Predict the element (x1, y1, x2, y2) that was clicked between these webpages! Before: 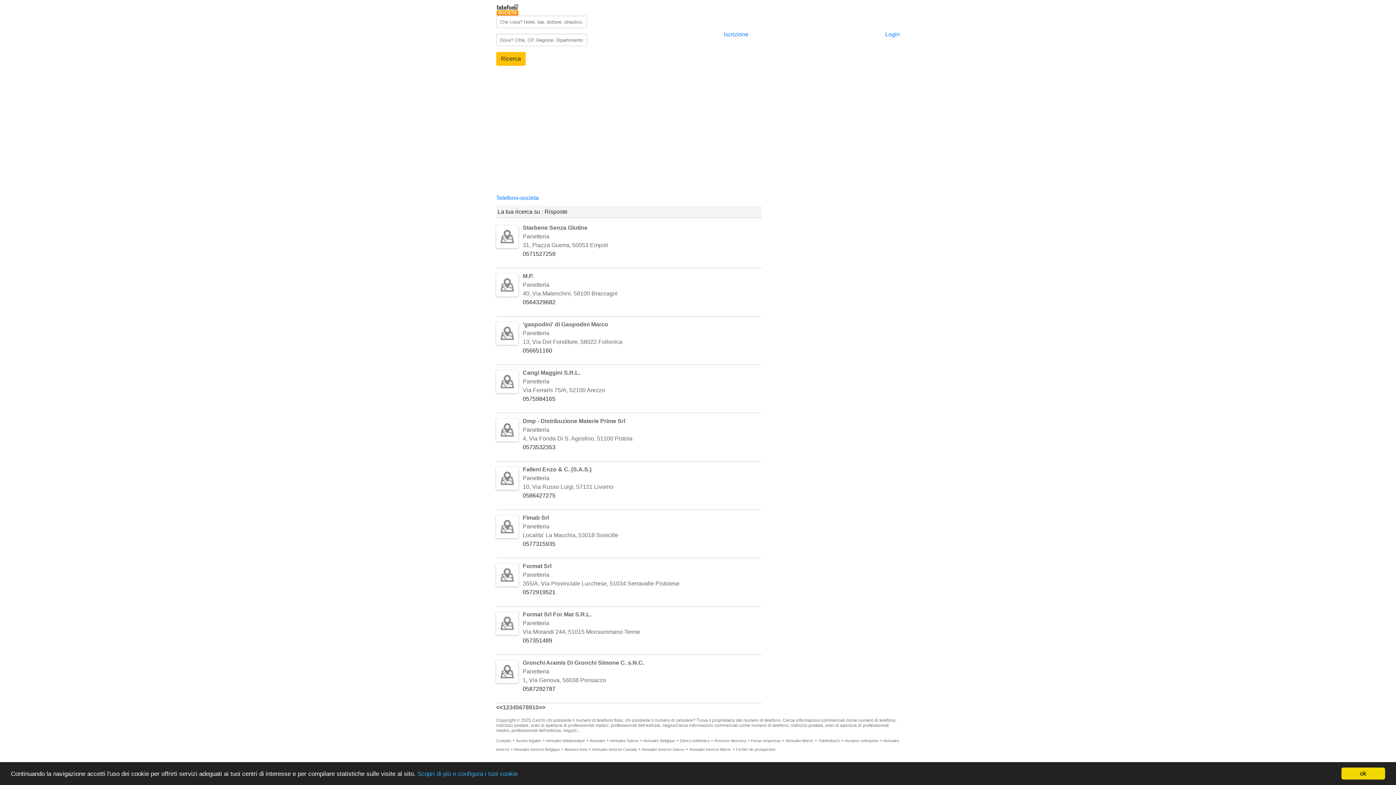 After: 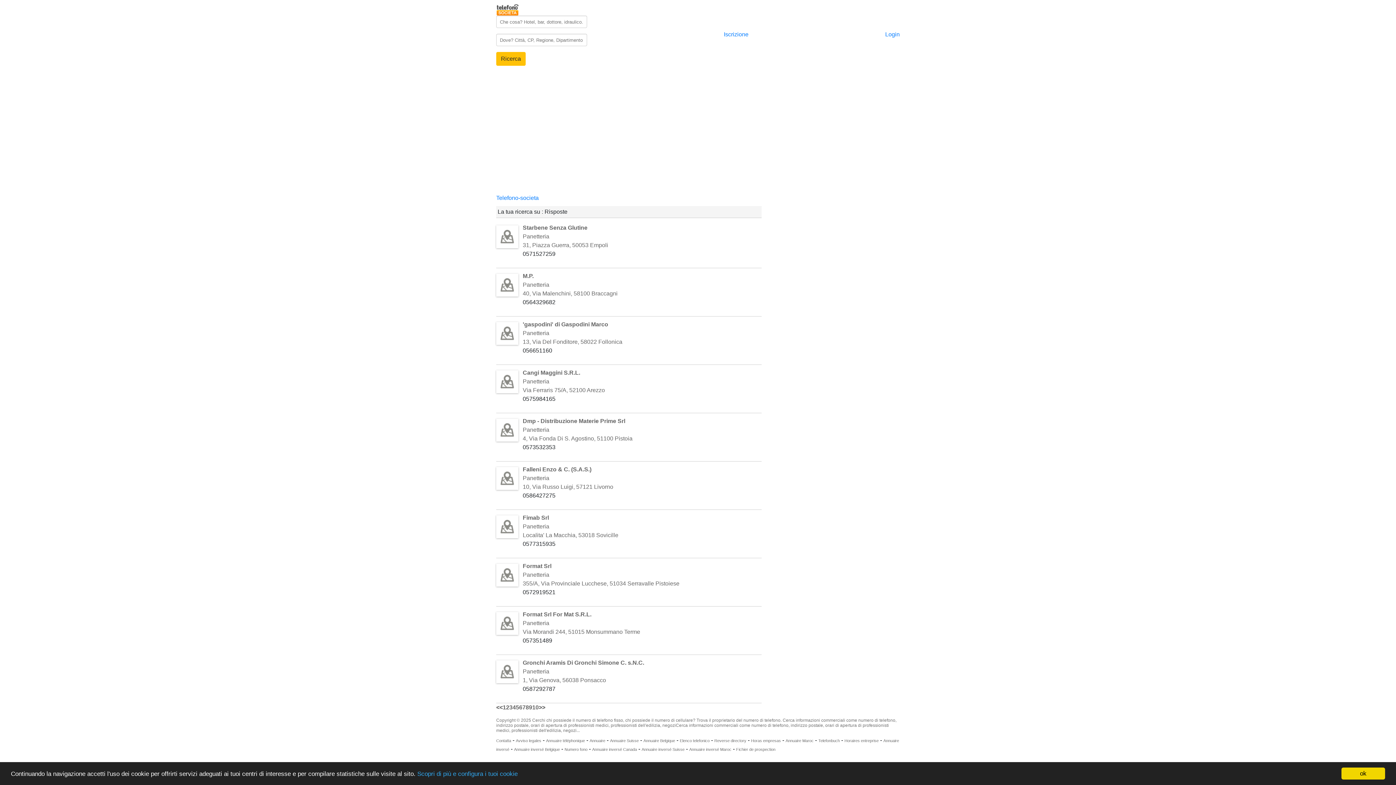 Action: bbox: (525, 704, 529, 710) label: 8